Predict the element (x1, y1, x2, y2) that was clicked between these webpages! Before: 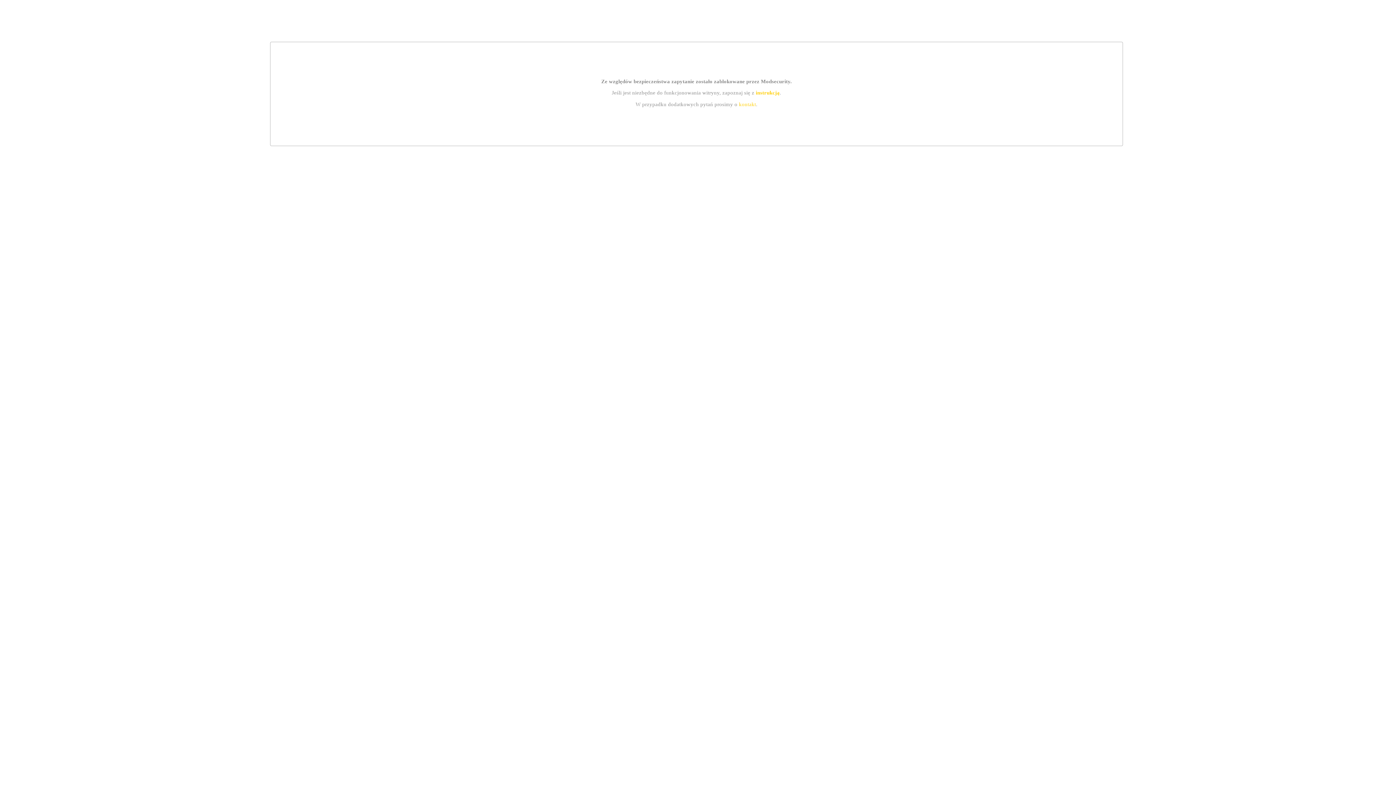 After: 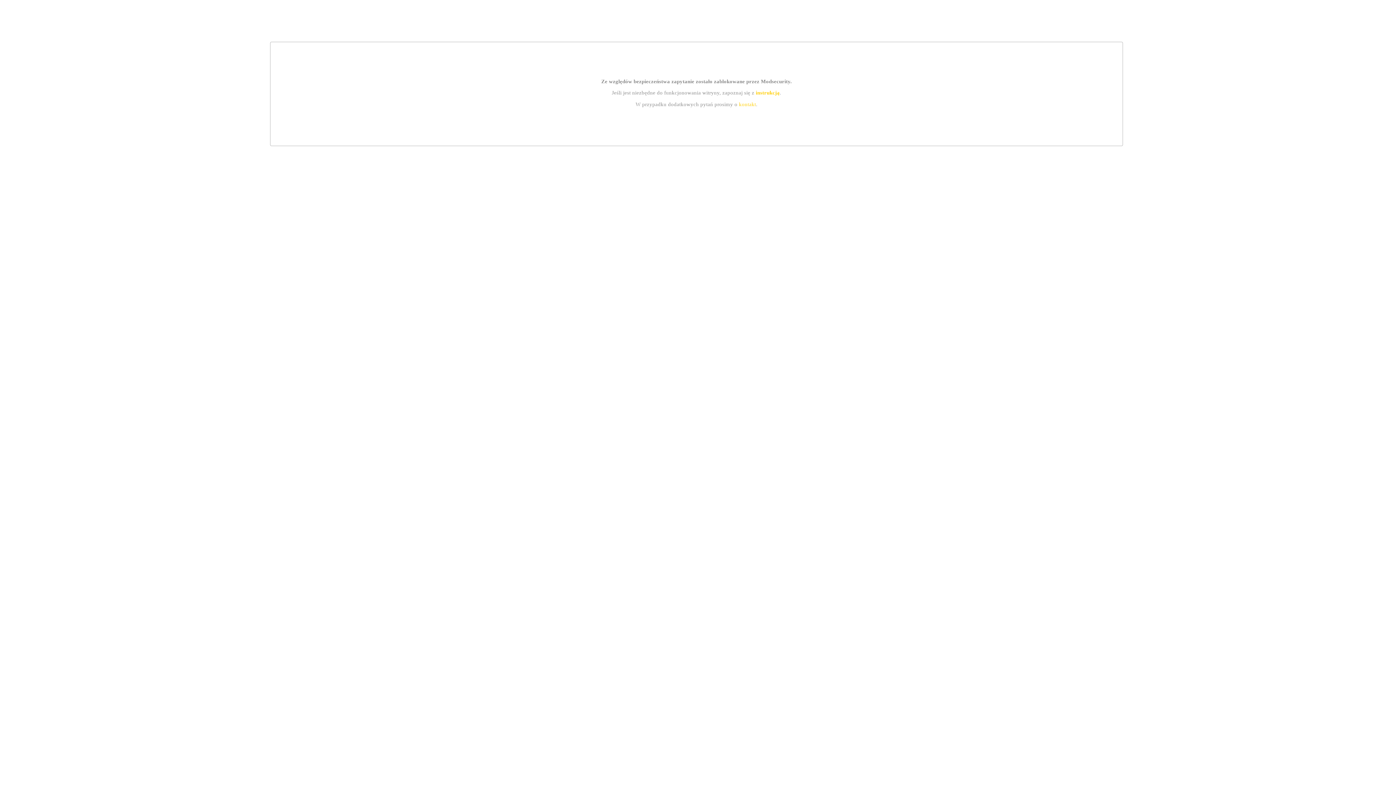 Action: label: kontakt bbox: (739, 101, 756, 107)